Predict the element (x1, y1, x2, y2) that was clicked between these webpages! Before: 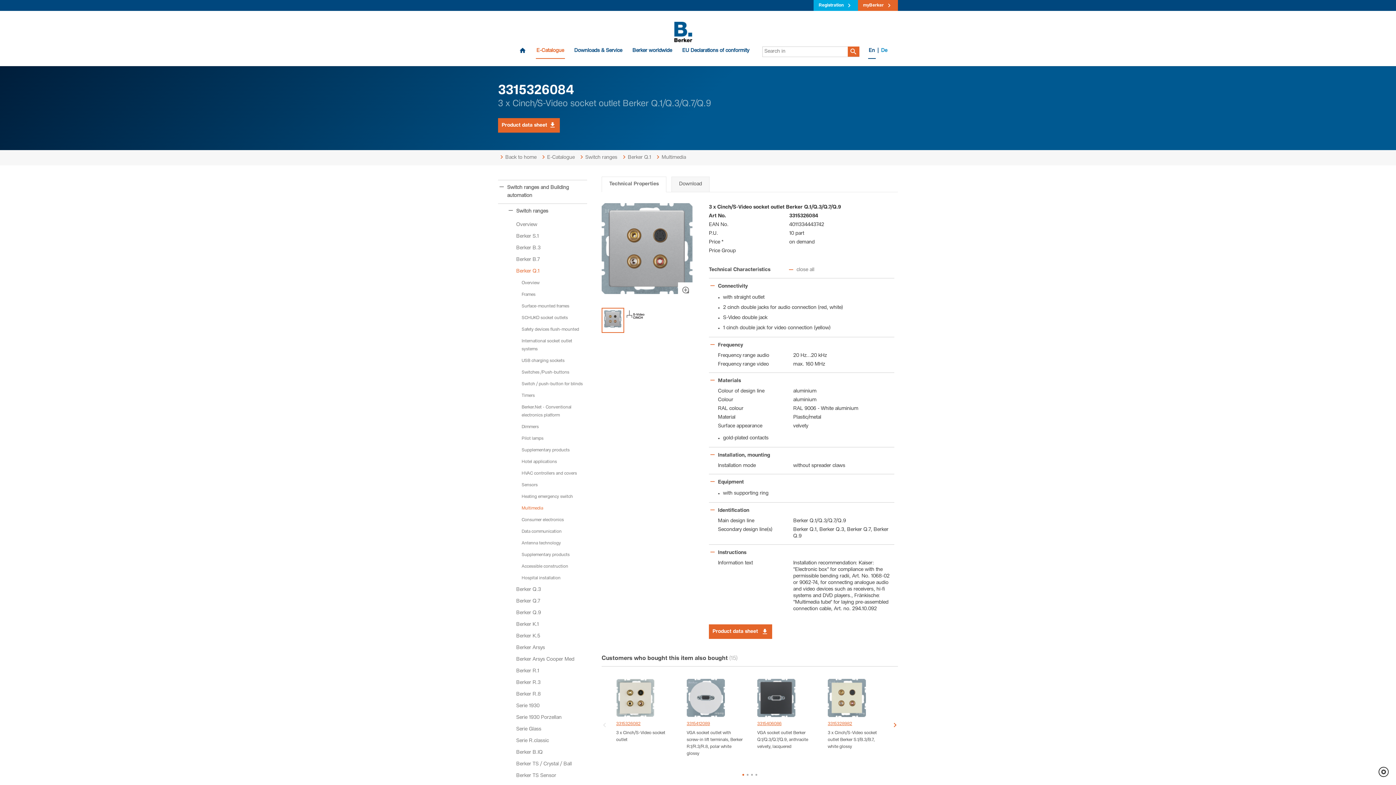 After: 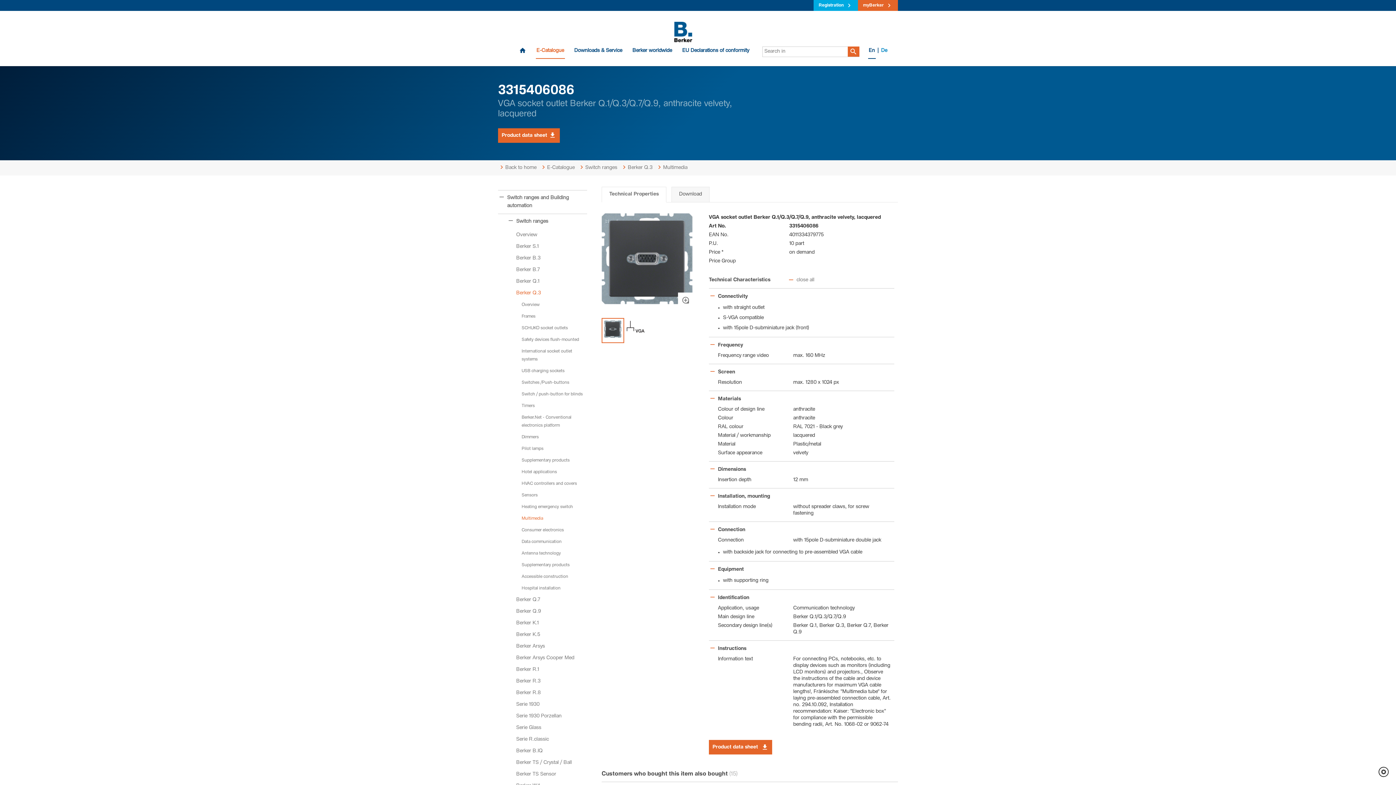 Action: bbox: (757, 713, 795, 718)